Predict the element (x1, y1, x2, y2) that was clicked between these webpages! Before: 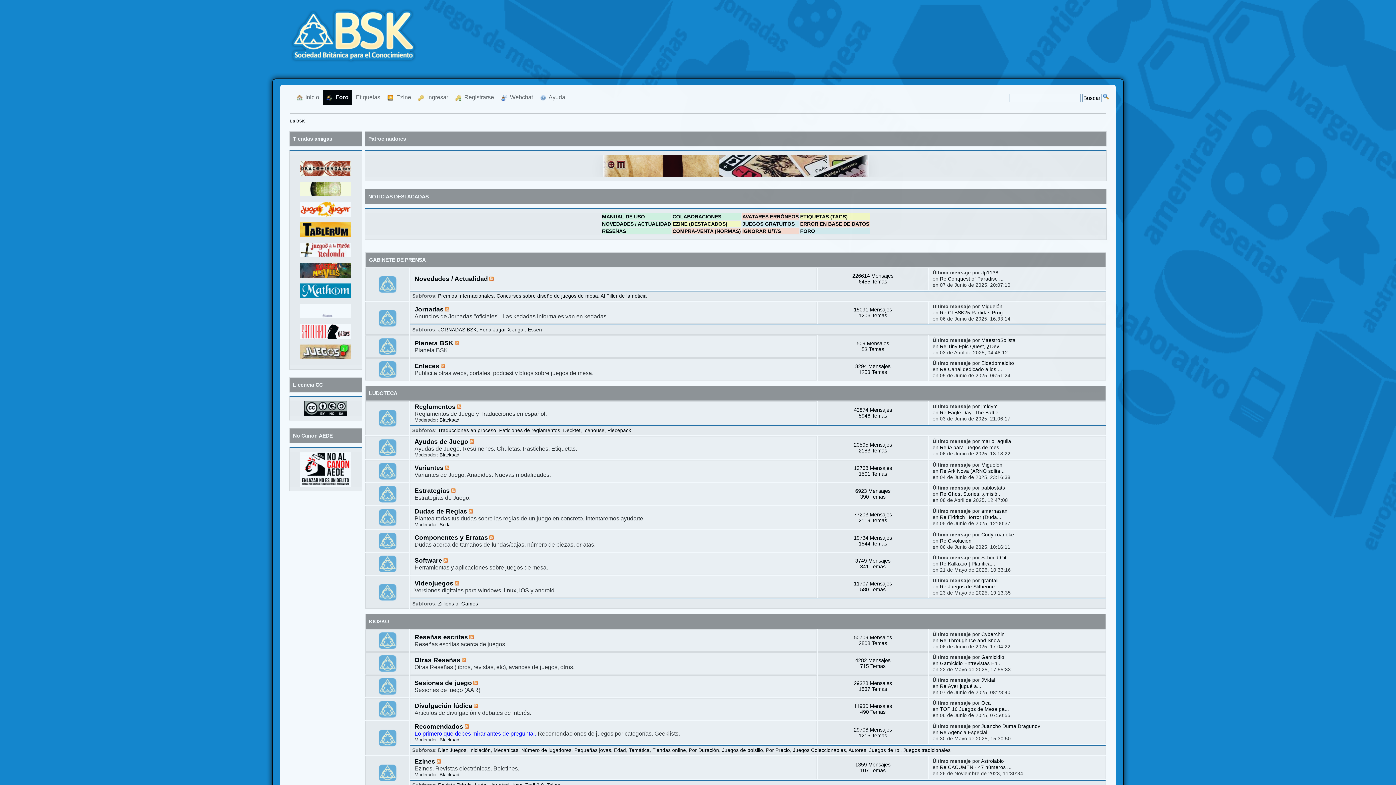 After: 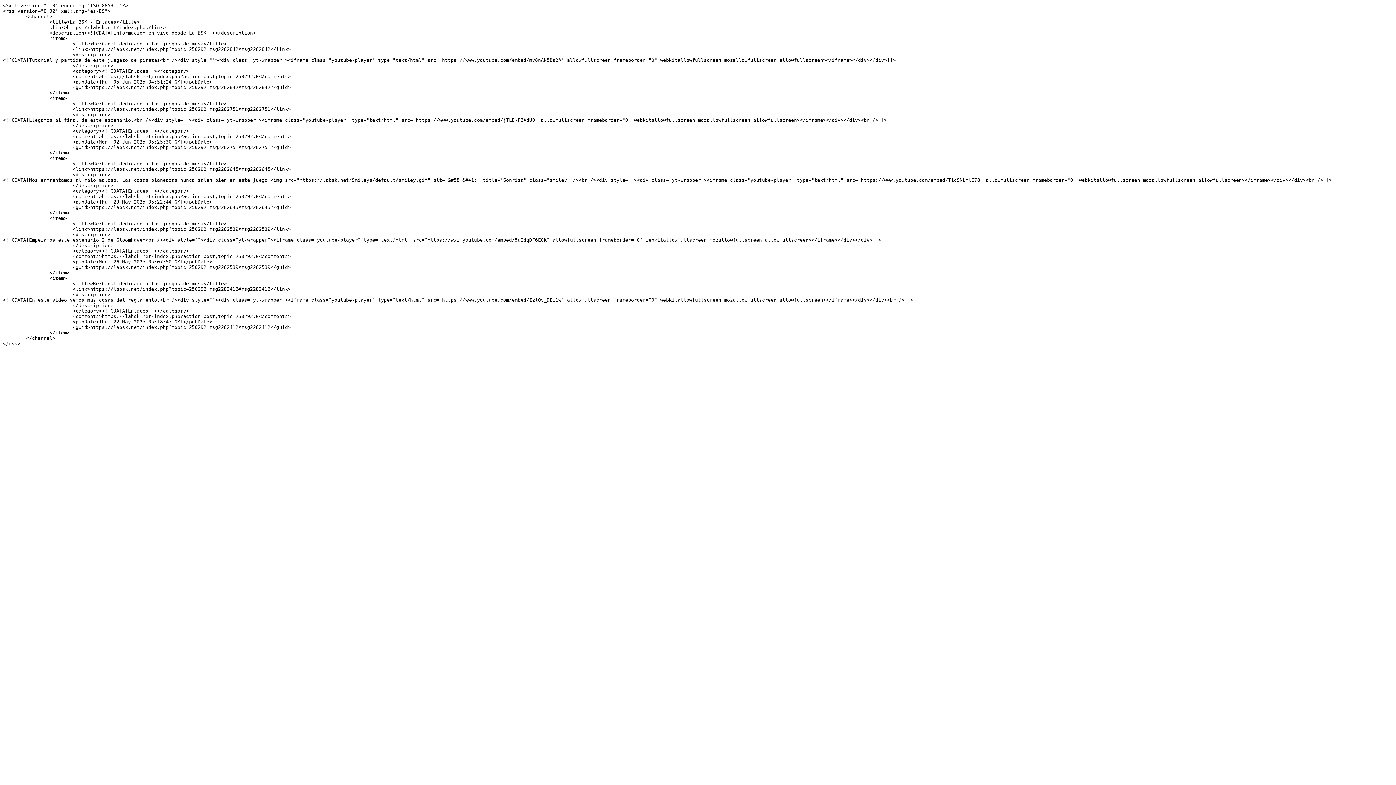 Action: bbox: (440, 363, 445, 369)